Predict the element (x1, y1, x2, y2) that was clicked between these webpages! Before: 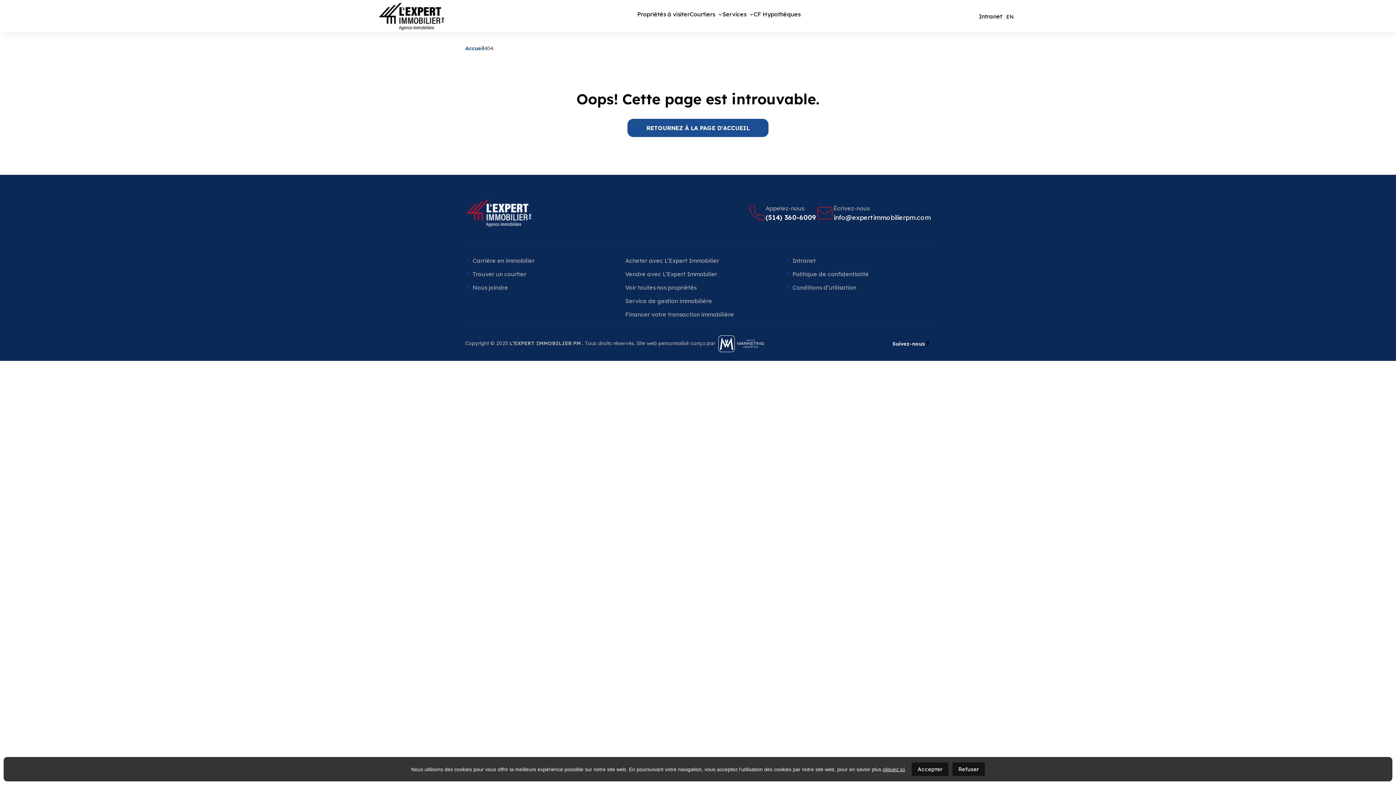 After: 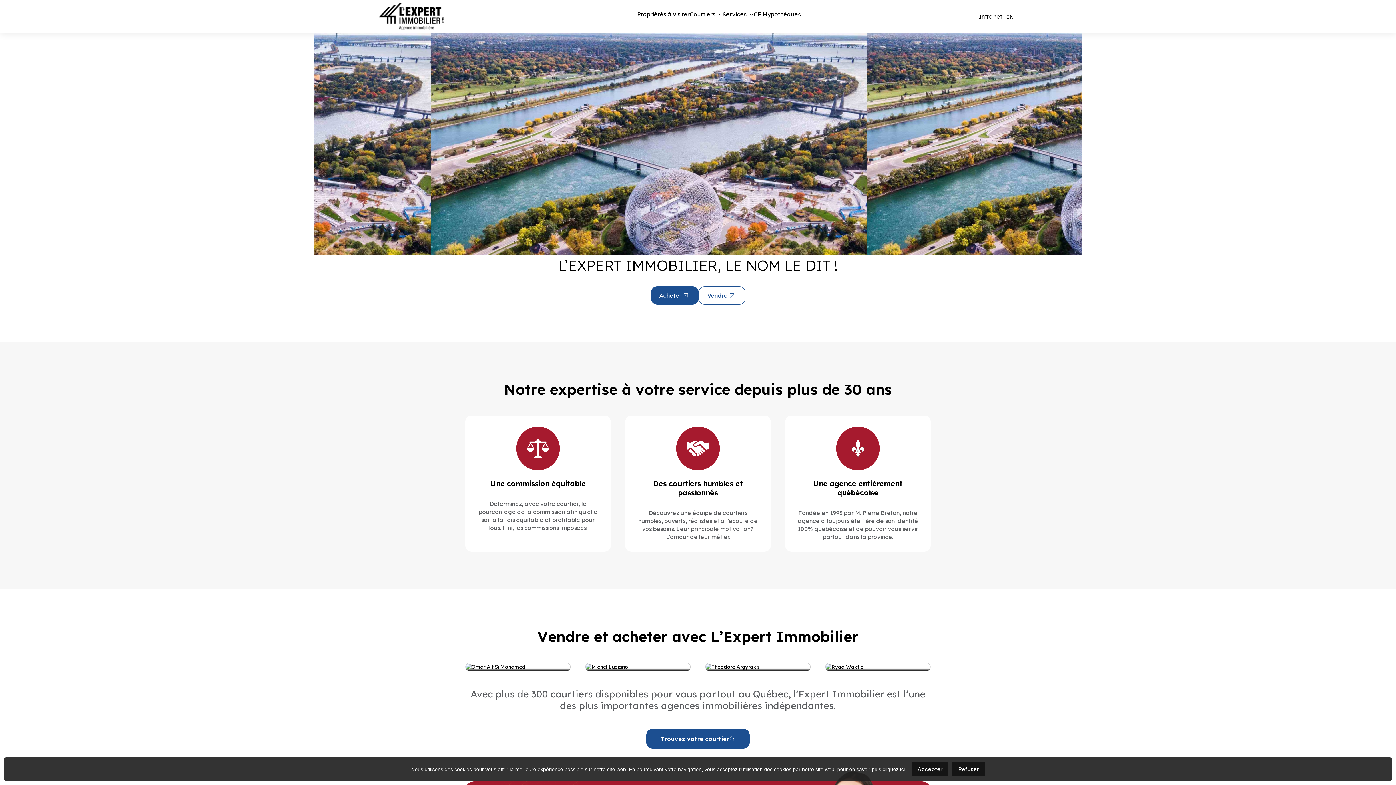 Action: label: RETOURNEZ À LA PAGE D'ACCUEIL bbox: (627, 118, 768, 137)